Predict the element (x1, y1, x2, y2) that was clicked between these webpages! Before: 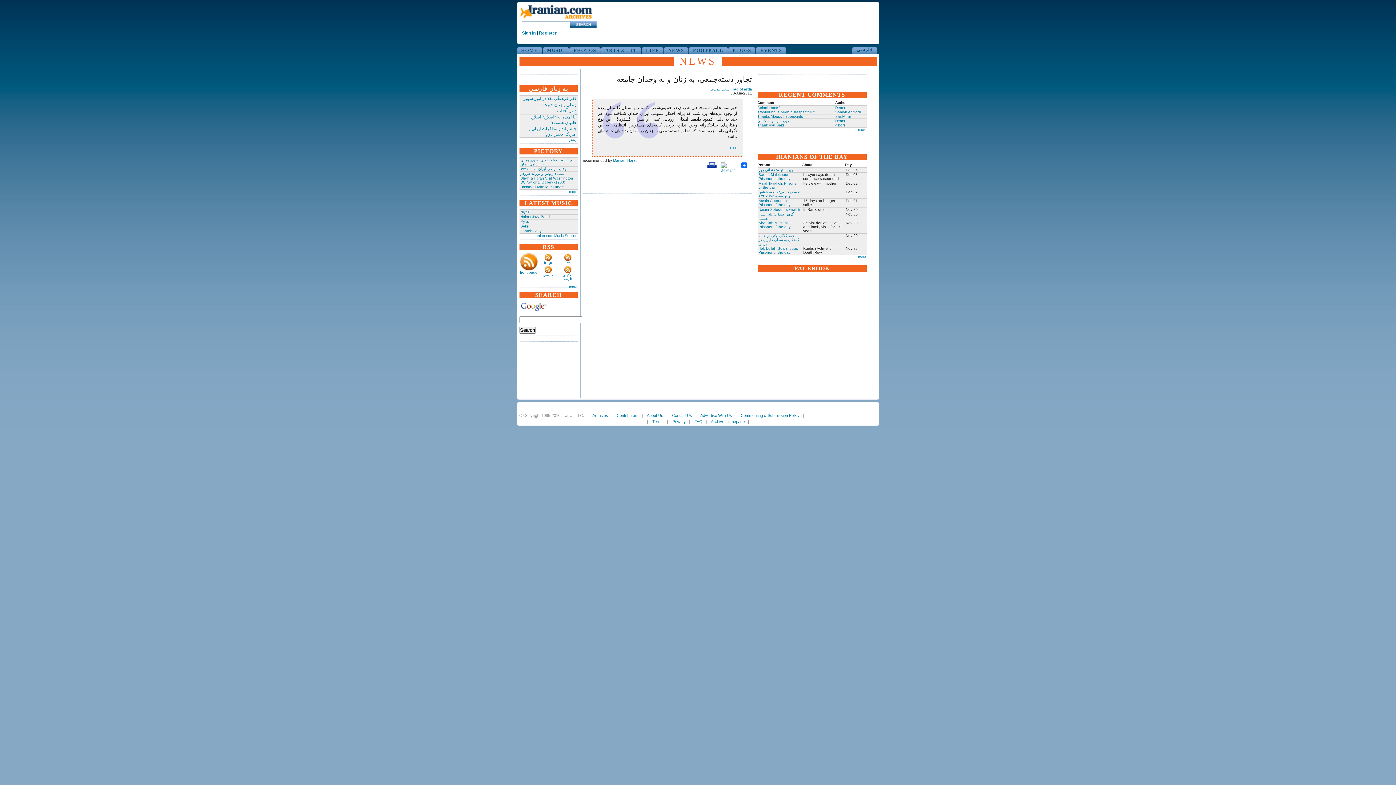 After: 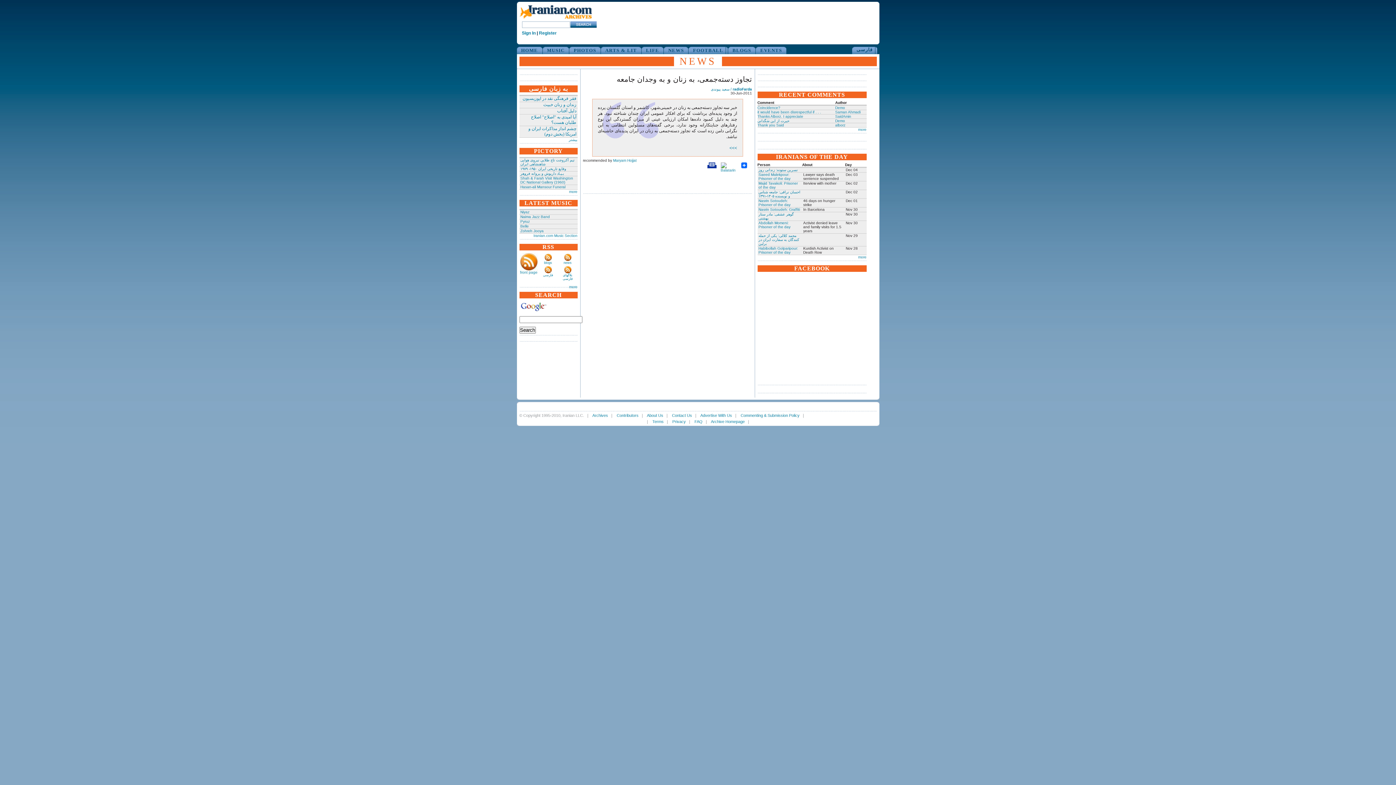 Action: bbox: (519, 309, 546, 313)